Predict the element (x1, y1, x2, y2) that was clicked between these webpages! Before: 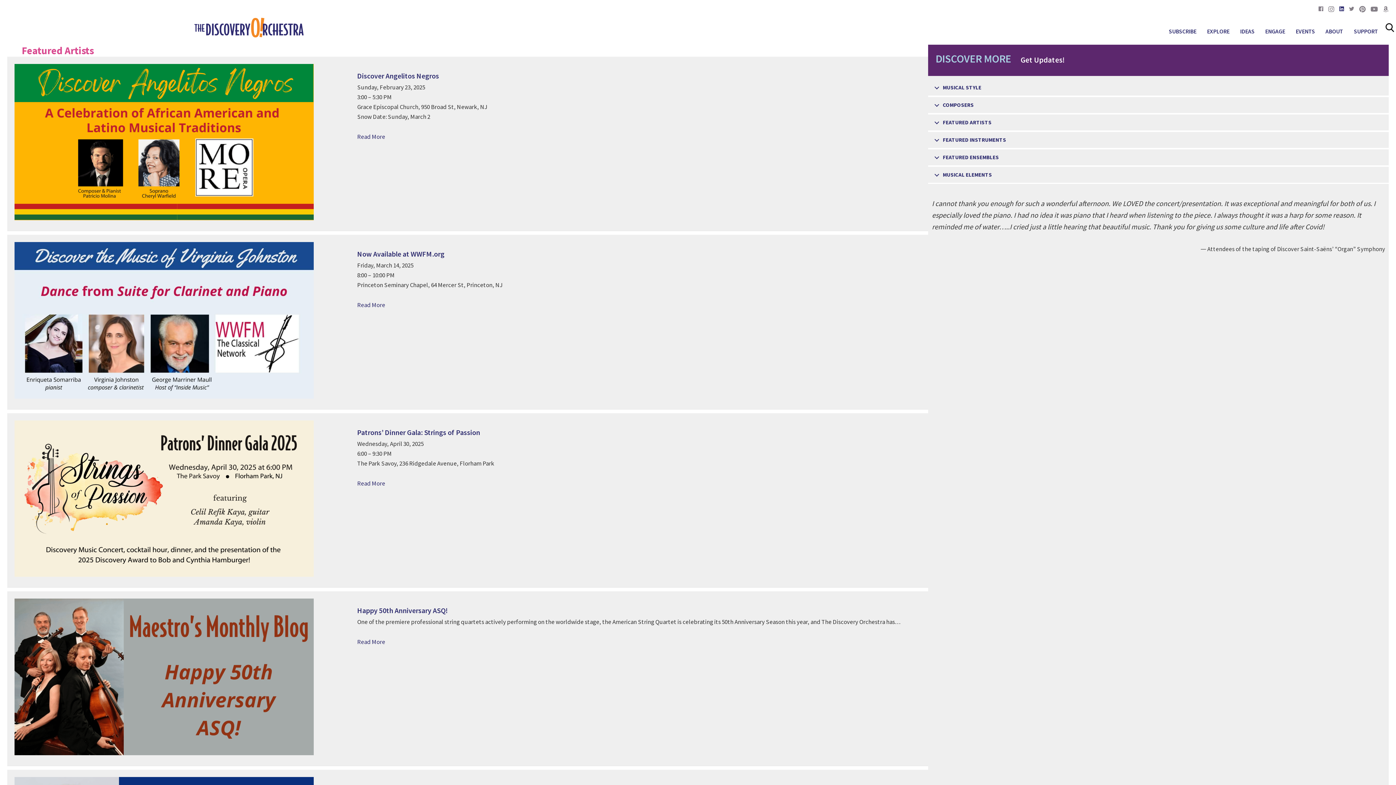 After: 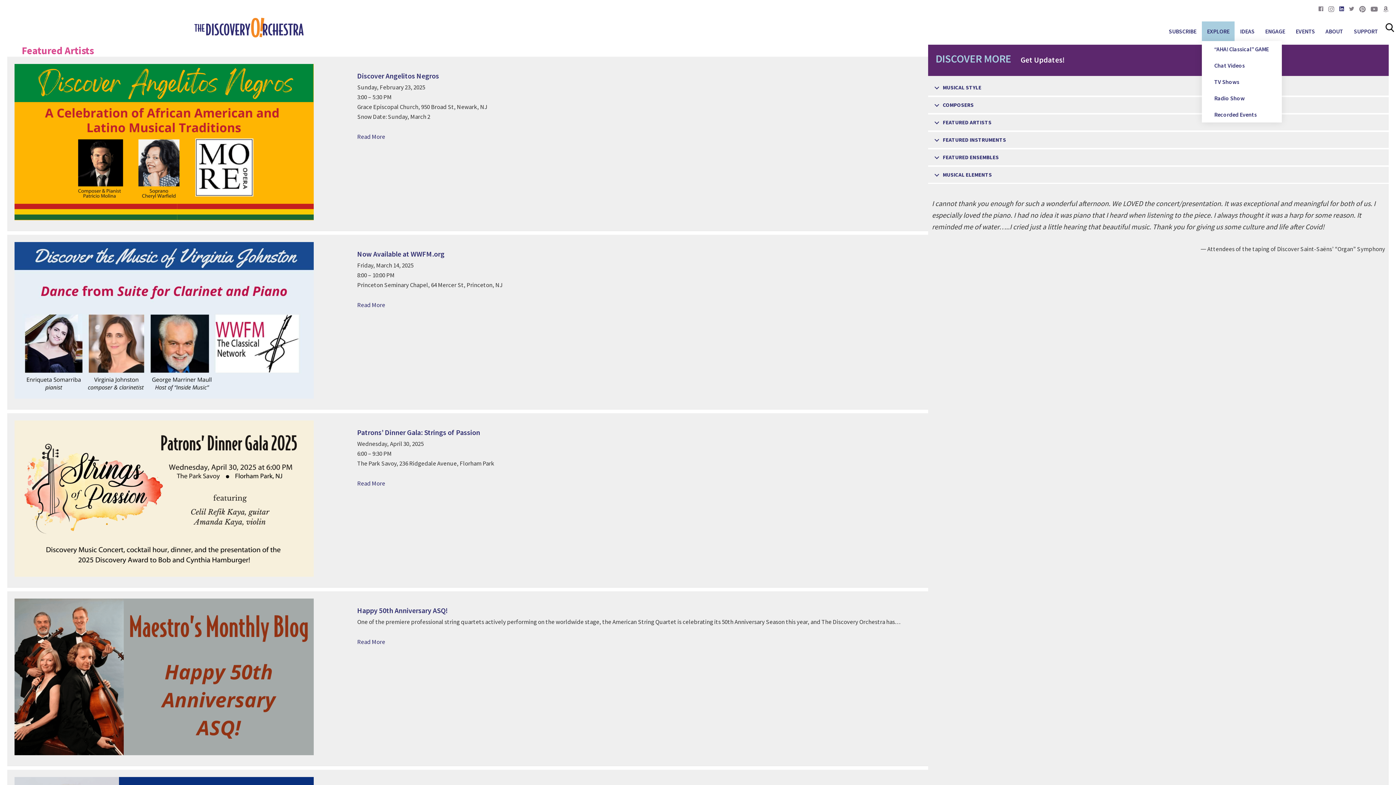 Action: label: EXPLORE bbox: (1202, 21, 1234, 41)